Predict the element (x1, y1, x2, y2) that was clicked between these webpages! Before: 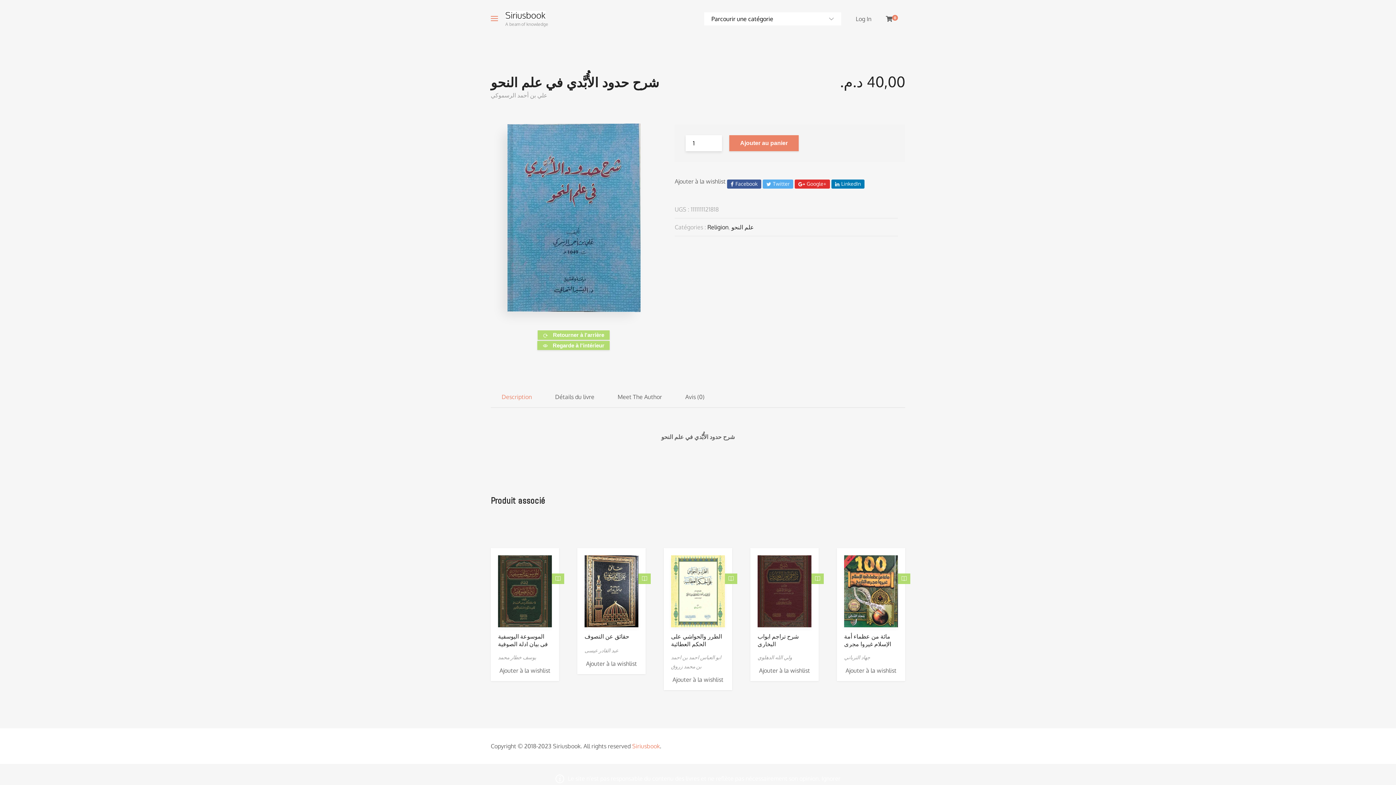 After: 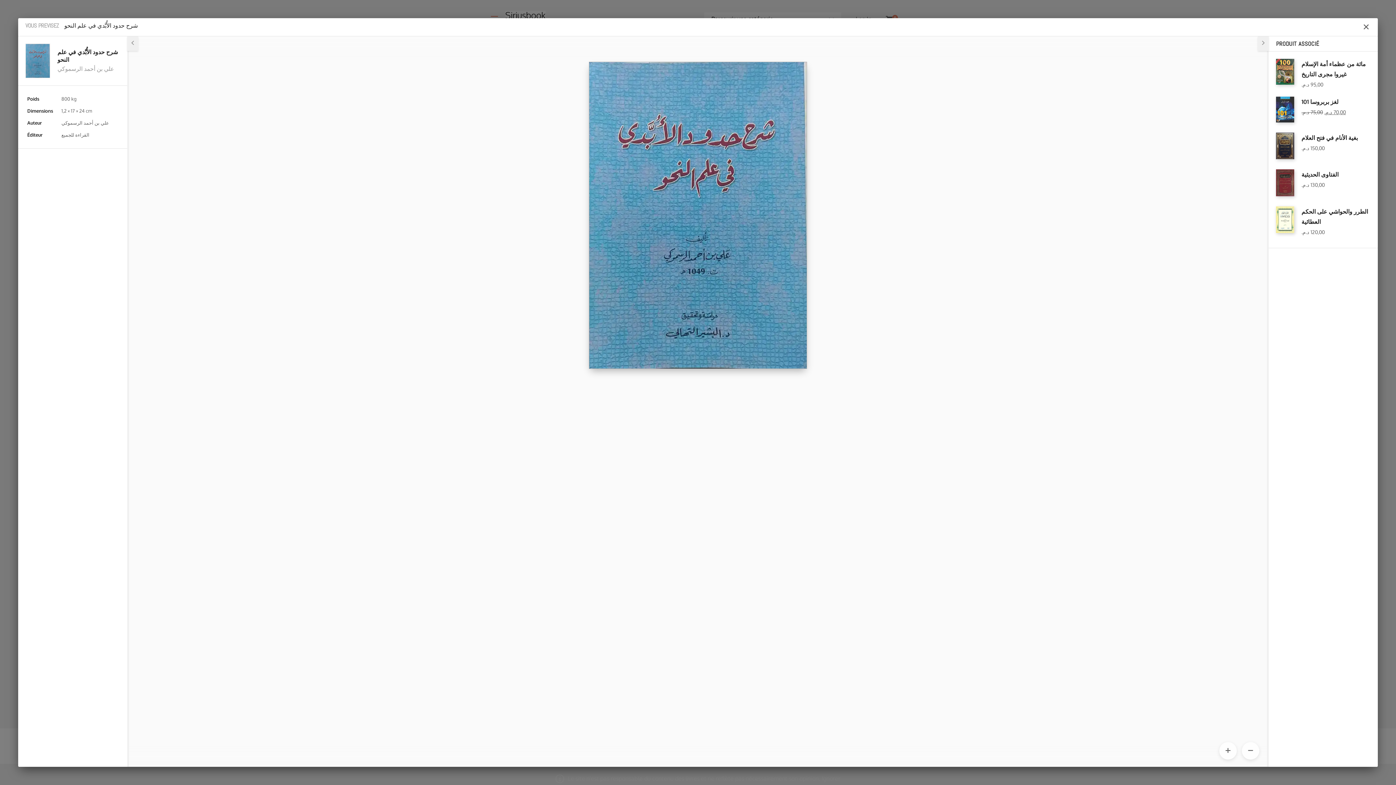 Action: label:  Regarde à l'intérieur bbox: (537, 341, 609, 350)